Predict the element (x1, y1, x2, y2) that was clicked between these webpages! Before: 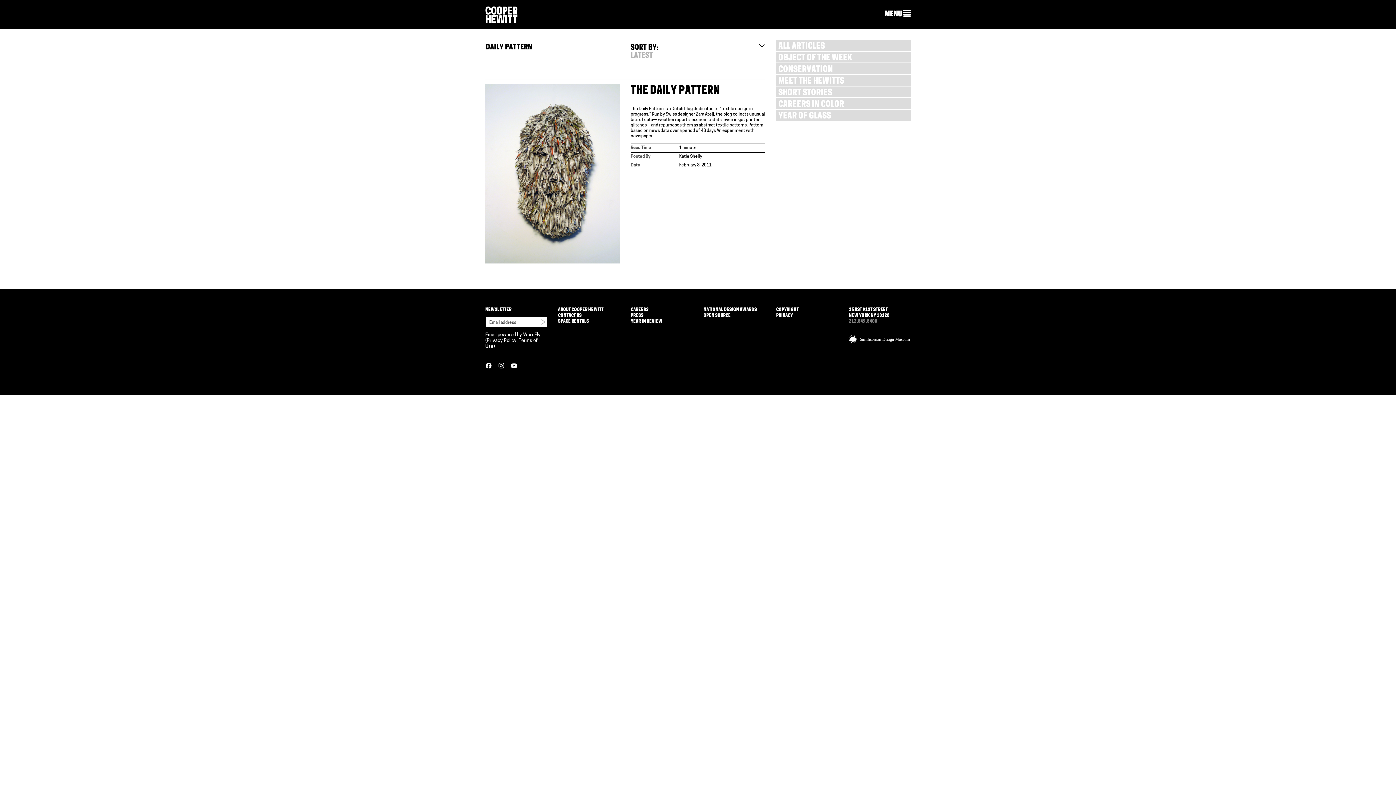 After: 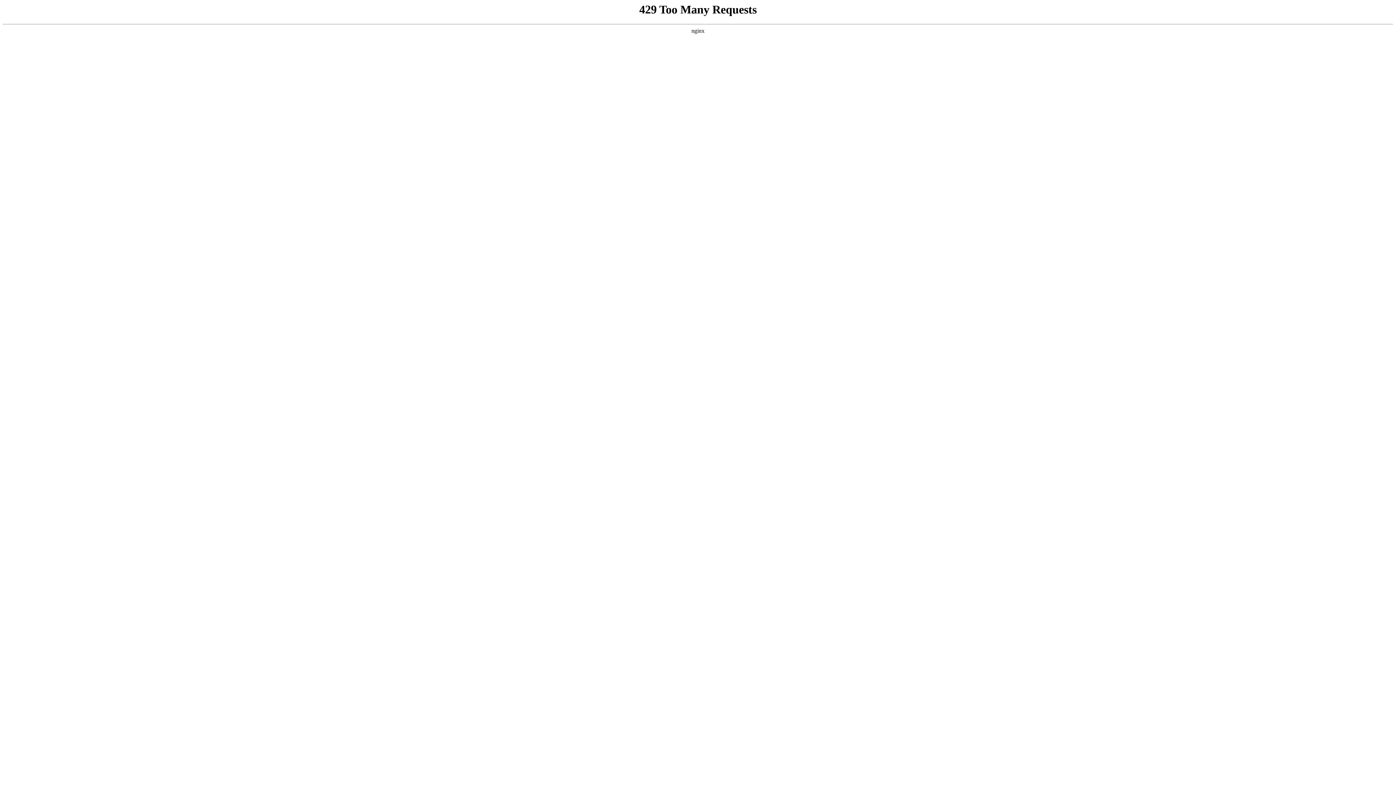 Action: bbox: (558, 313, 581, 318) label: CONTACT US